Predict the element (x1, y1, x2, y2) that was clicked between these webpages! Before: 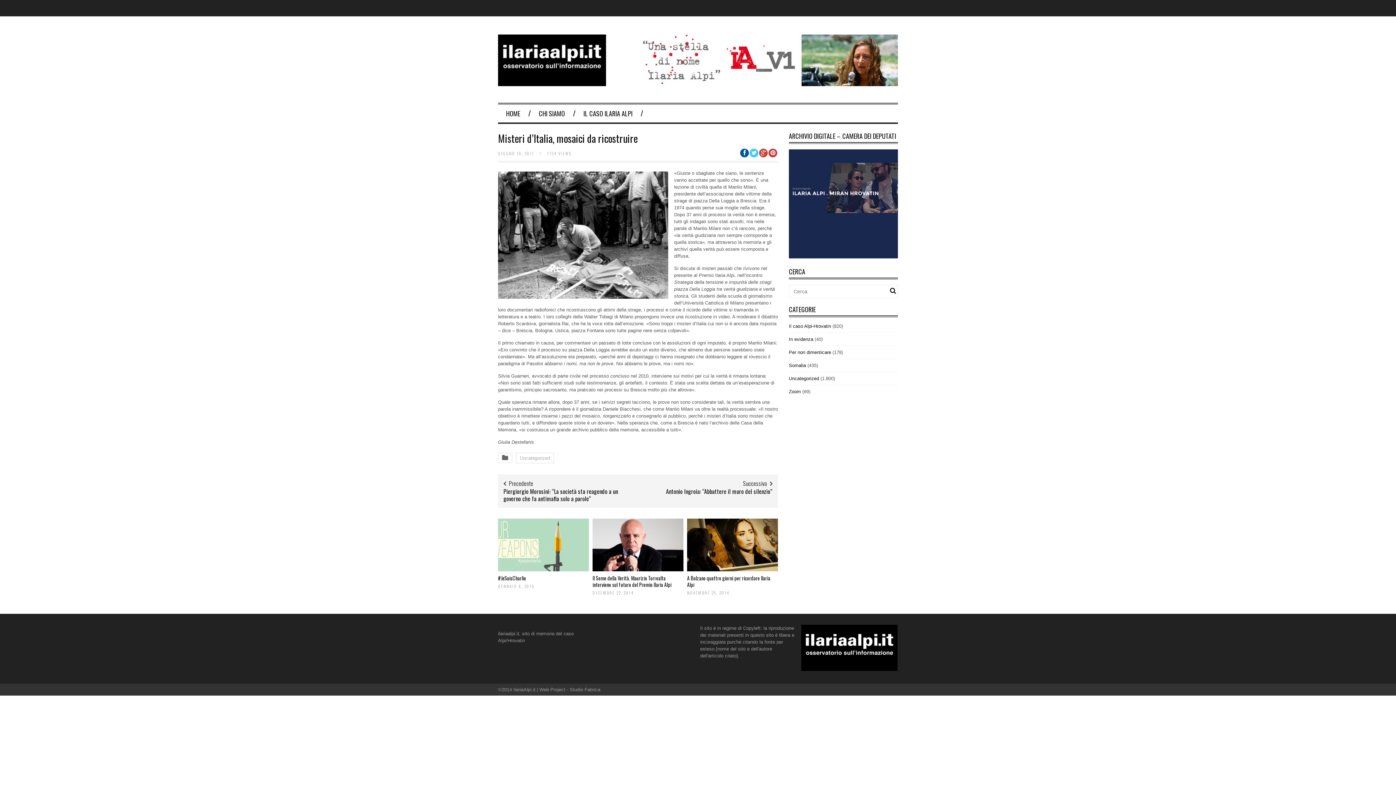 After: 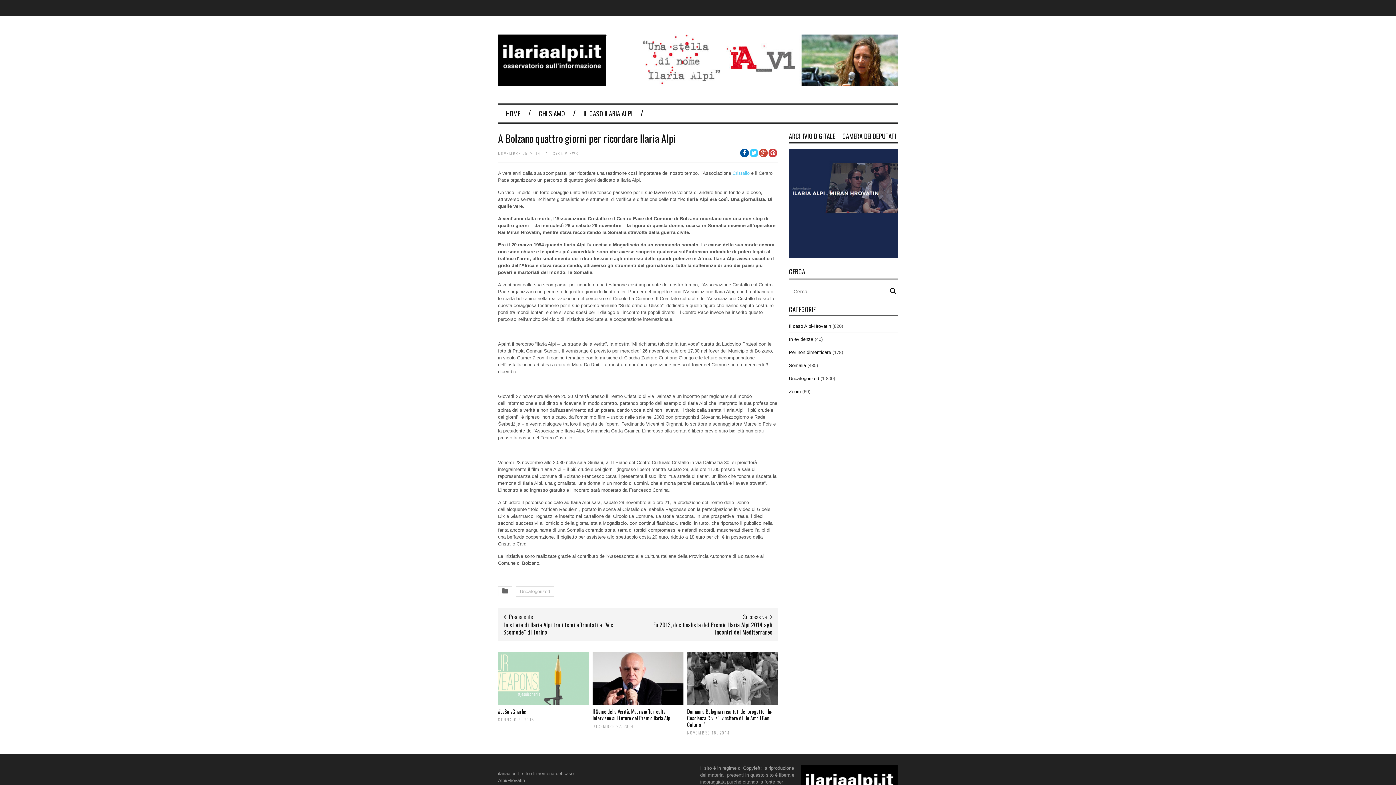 Action: bbox: (687, 518, 778, 571)